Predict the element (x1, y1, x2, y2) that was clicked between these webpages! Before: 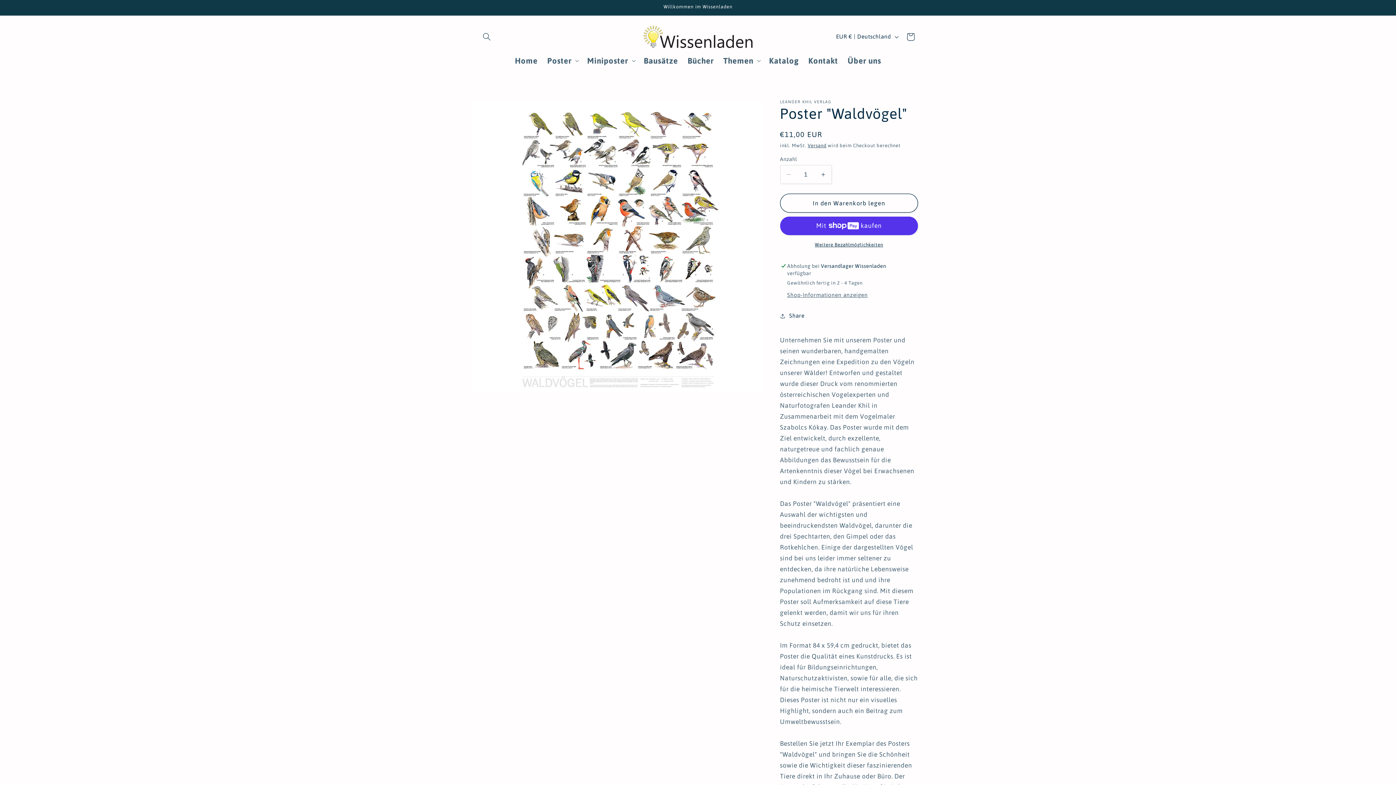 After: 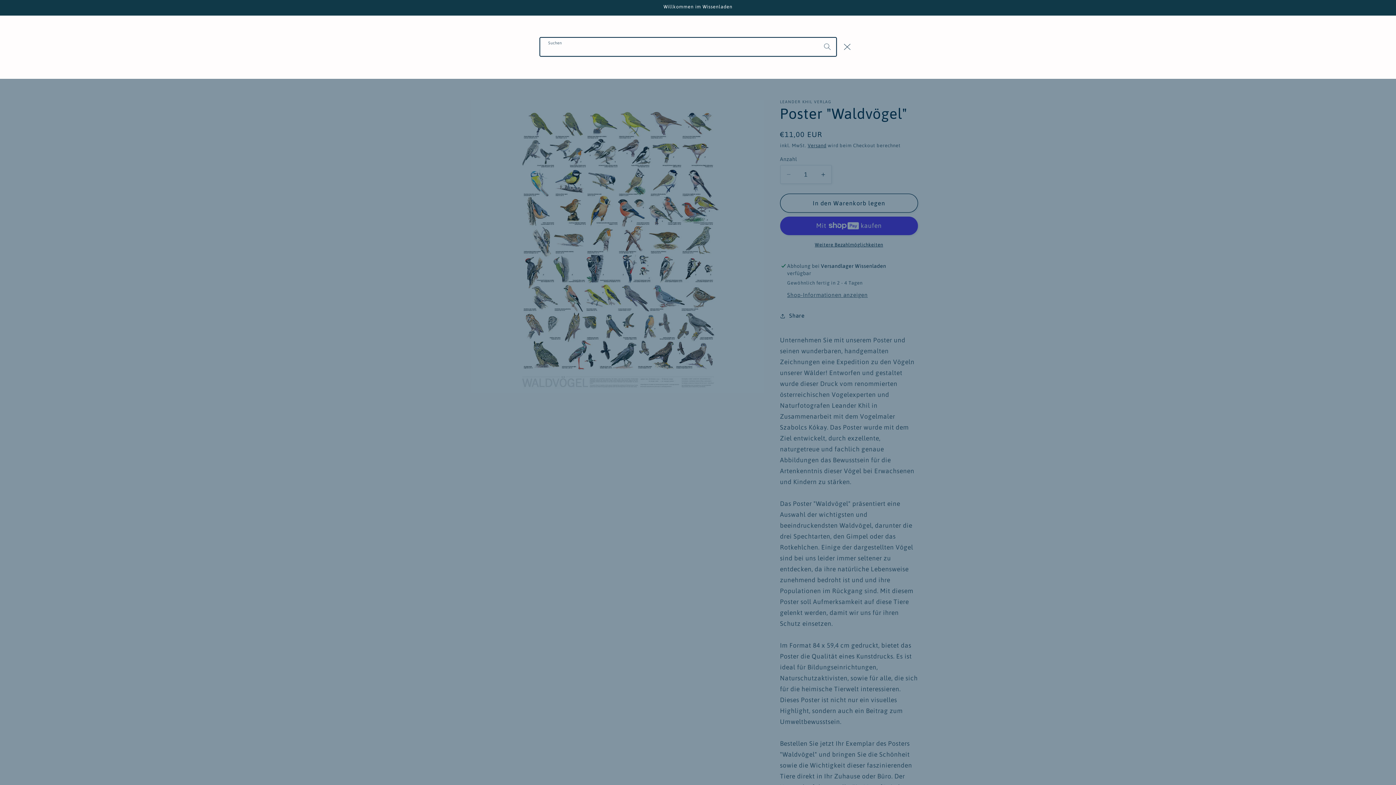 Action: label: Suchen bbox: (478, 28, 495, 45)